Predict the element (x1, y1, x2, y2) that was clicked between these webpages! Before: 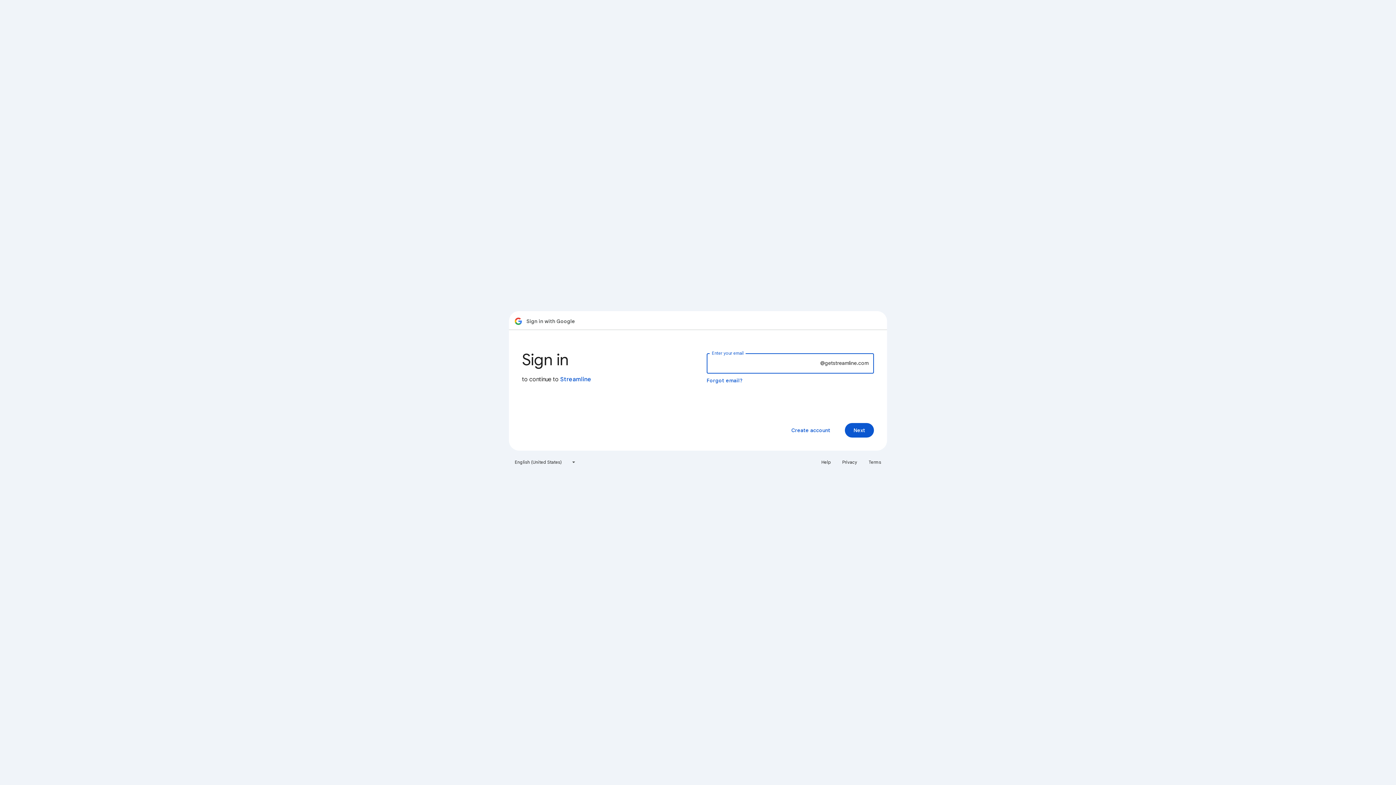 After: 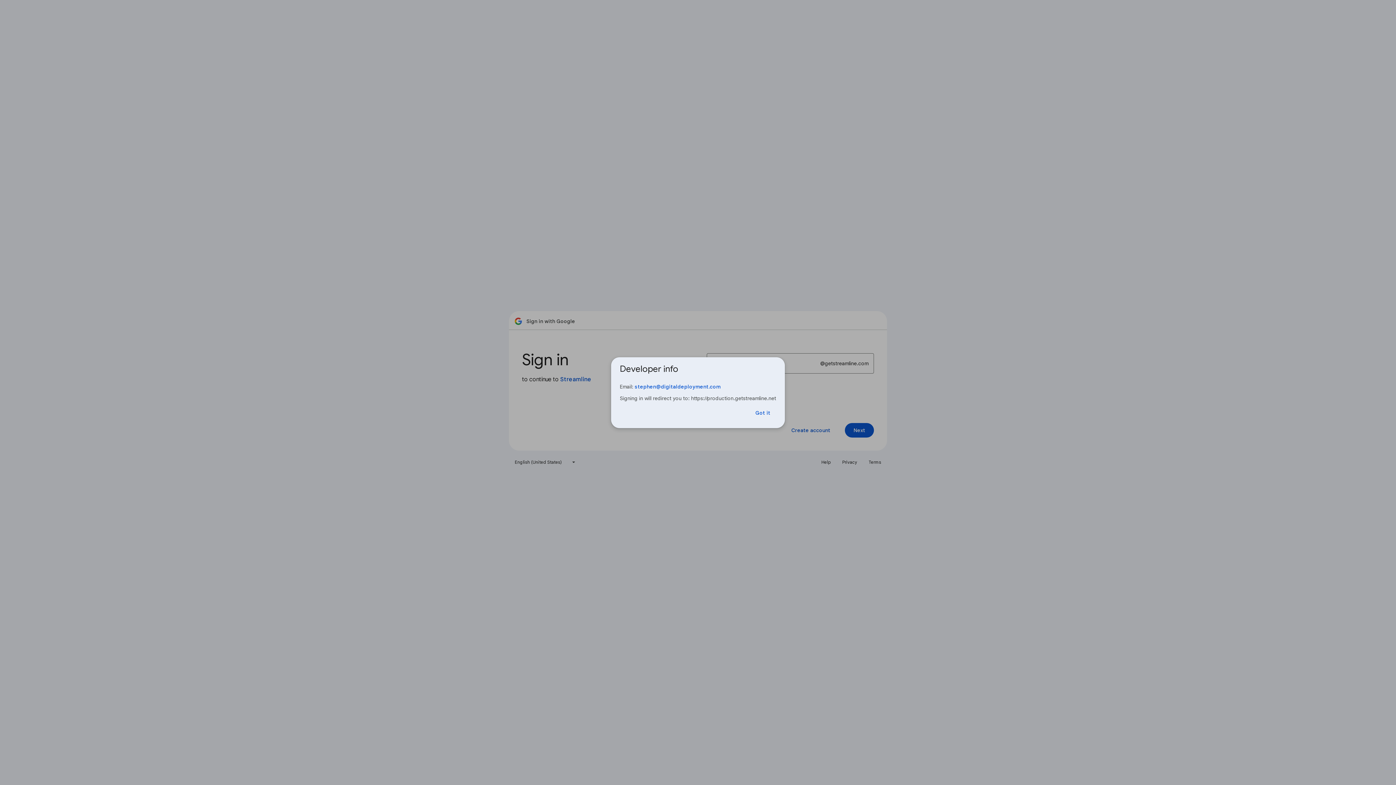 Action: label: Streamline bbox: (560, 376, 591, 383)